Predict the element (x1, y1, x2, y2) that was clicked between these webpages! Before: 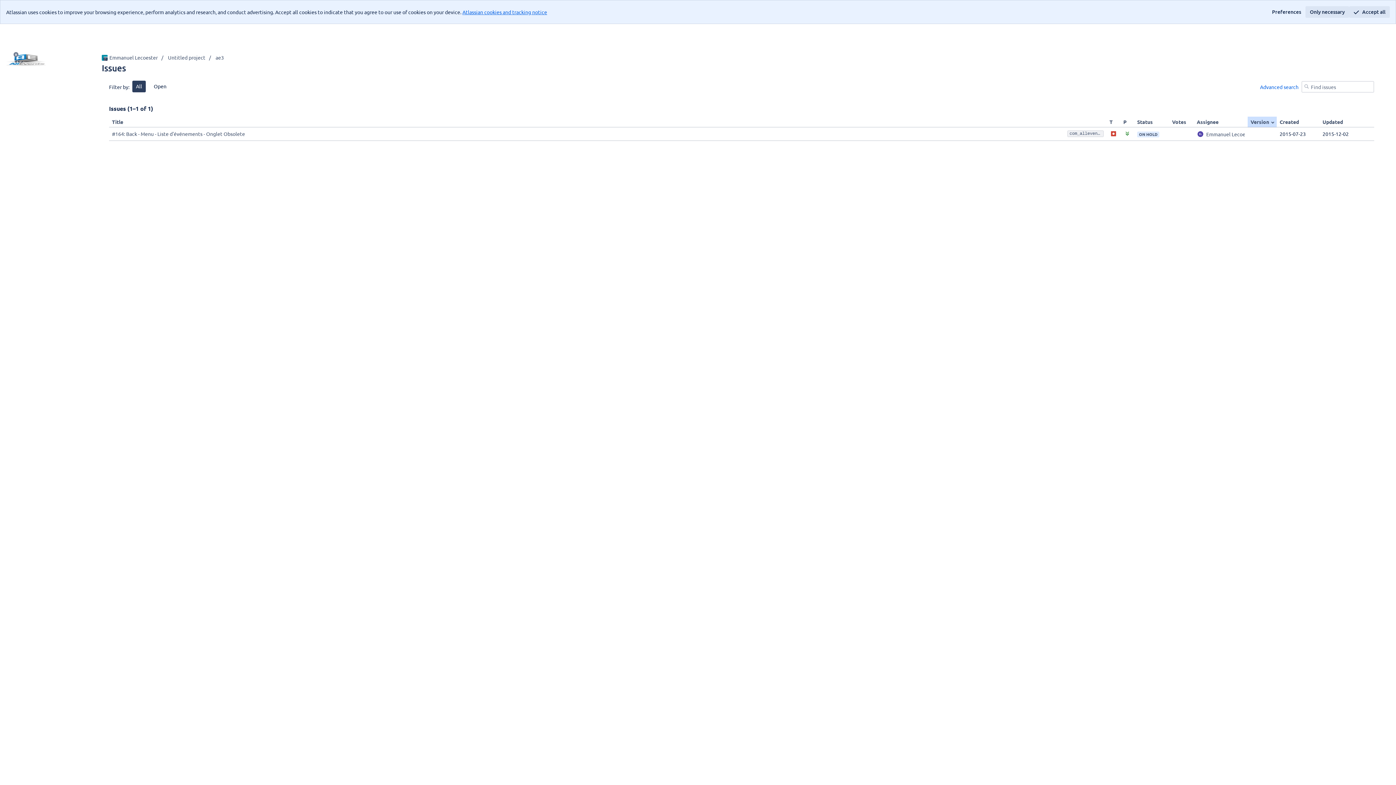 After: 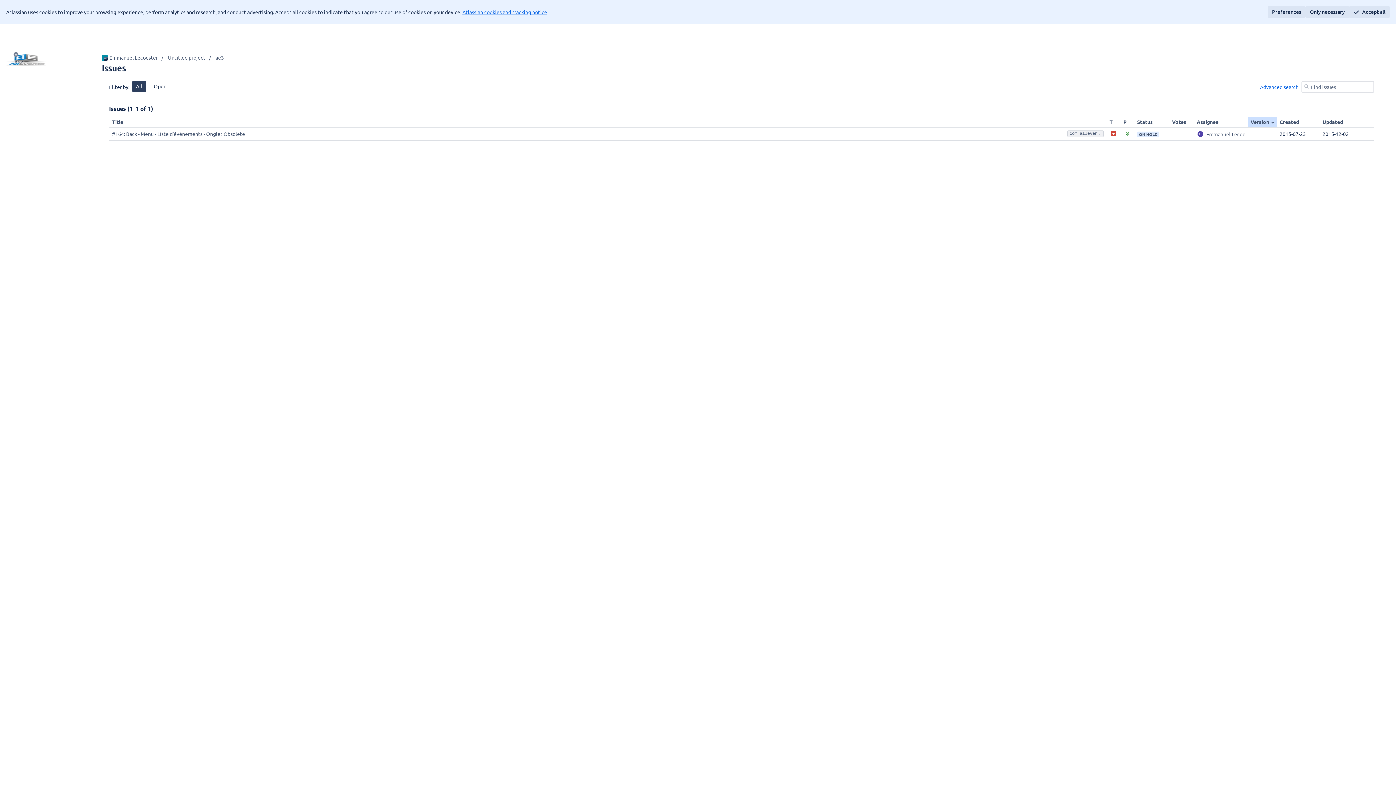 Action: label: Preferences bbox: (1268, 6, 1305, 17)